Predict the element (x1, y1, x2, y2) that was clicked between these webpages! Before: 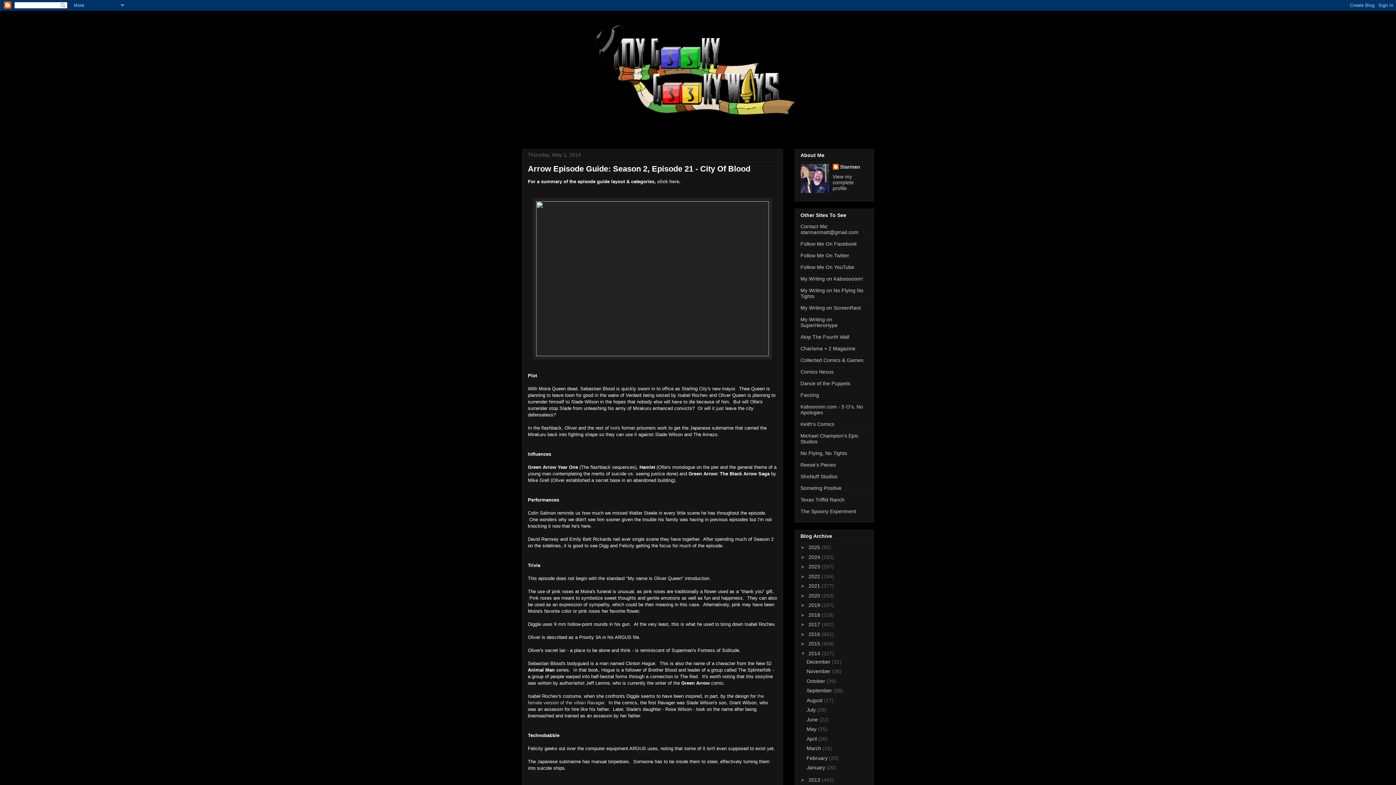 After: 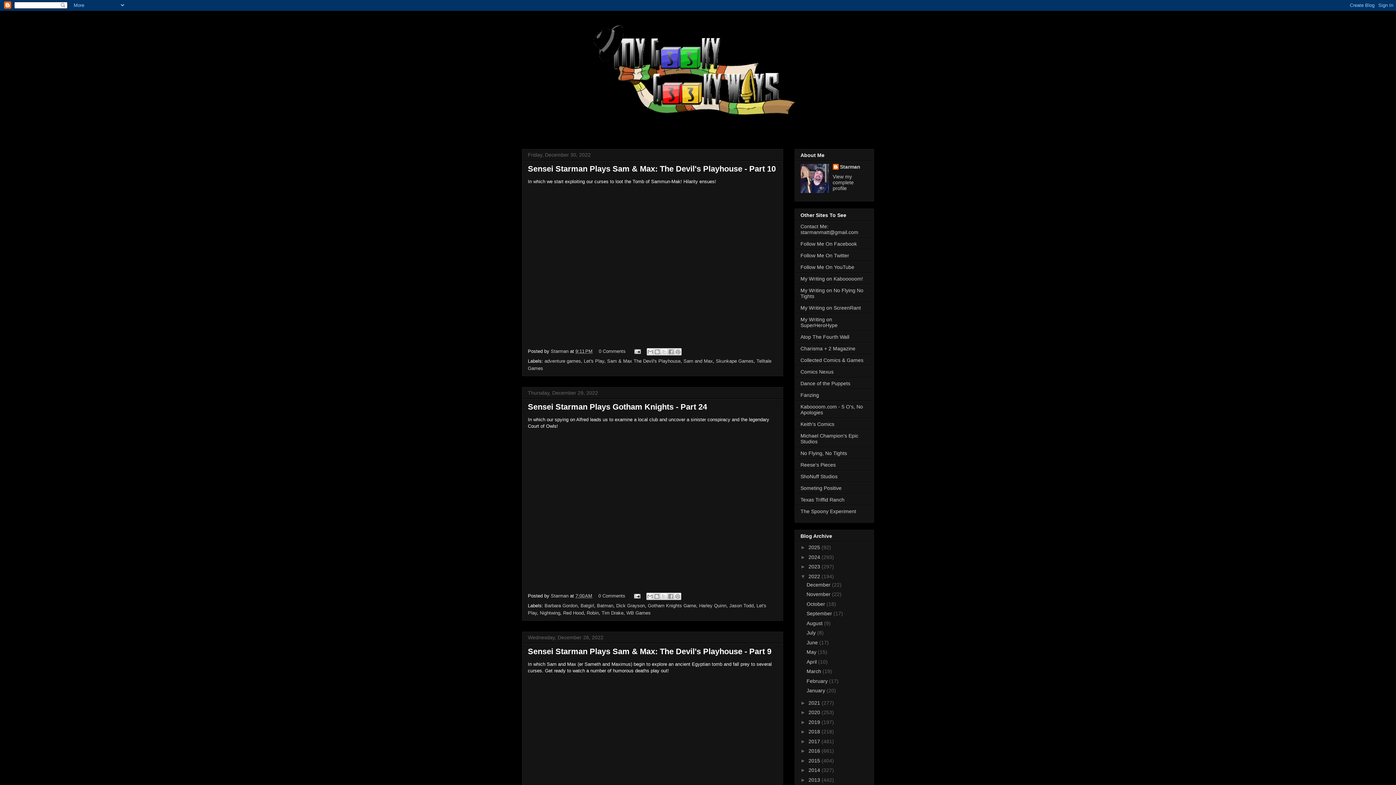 Action: bbox: (808, 573, 821, 579) label: 2022 